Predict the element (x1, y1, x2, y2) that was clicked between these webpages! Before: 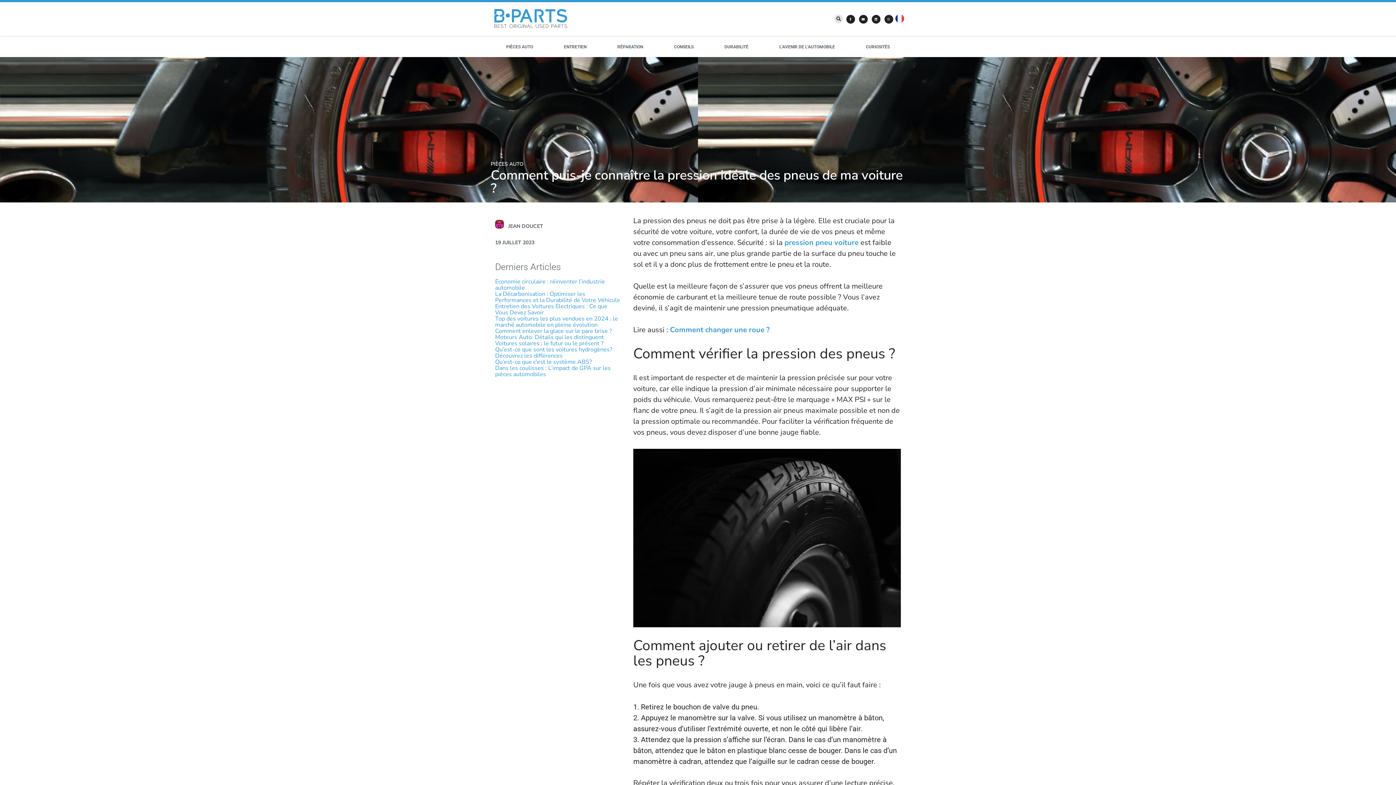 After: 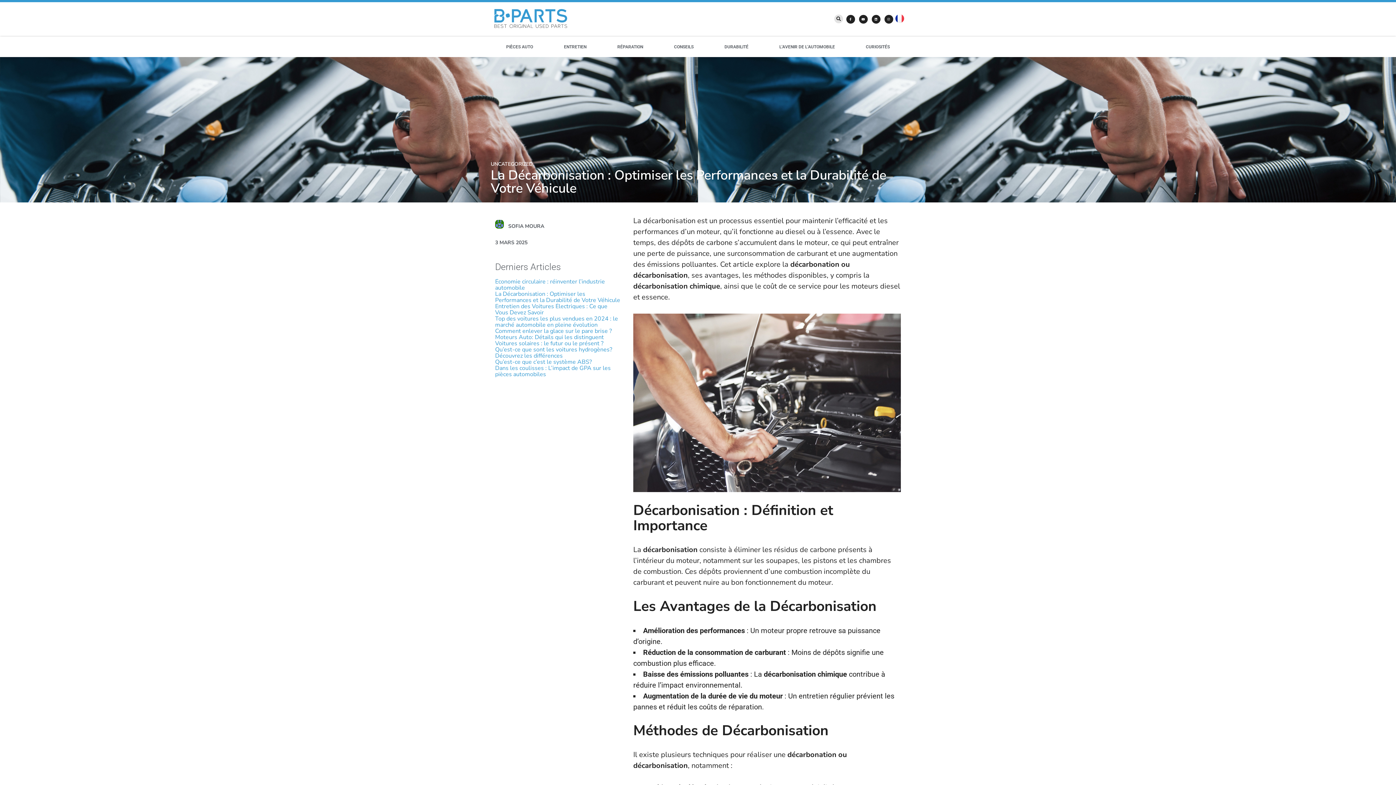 Action: bbox: (495, 290, 620, 304) label: La Décarbonisation : Optimiser les Performances et la Durabilité de Votre Véhicule